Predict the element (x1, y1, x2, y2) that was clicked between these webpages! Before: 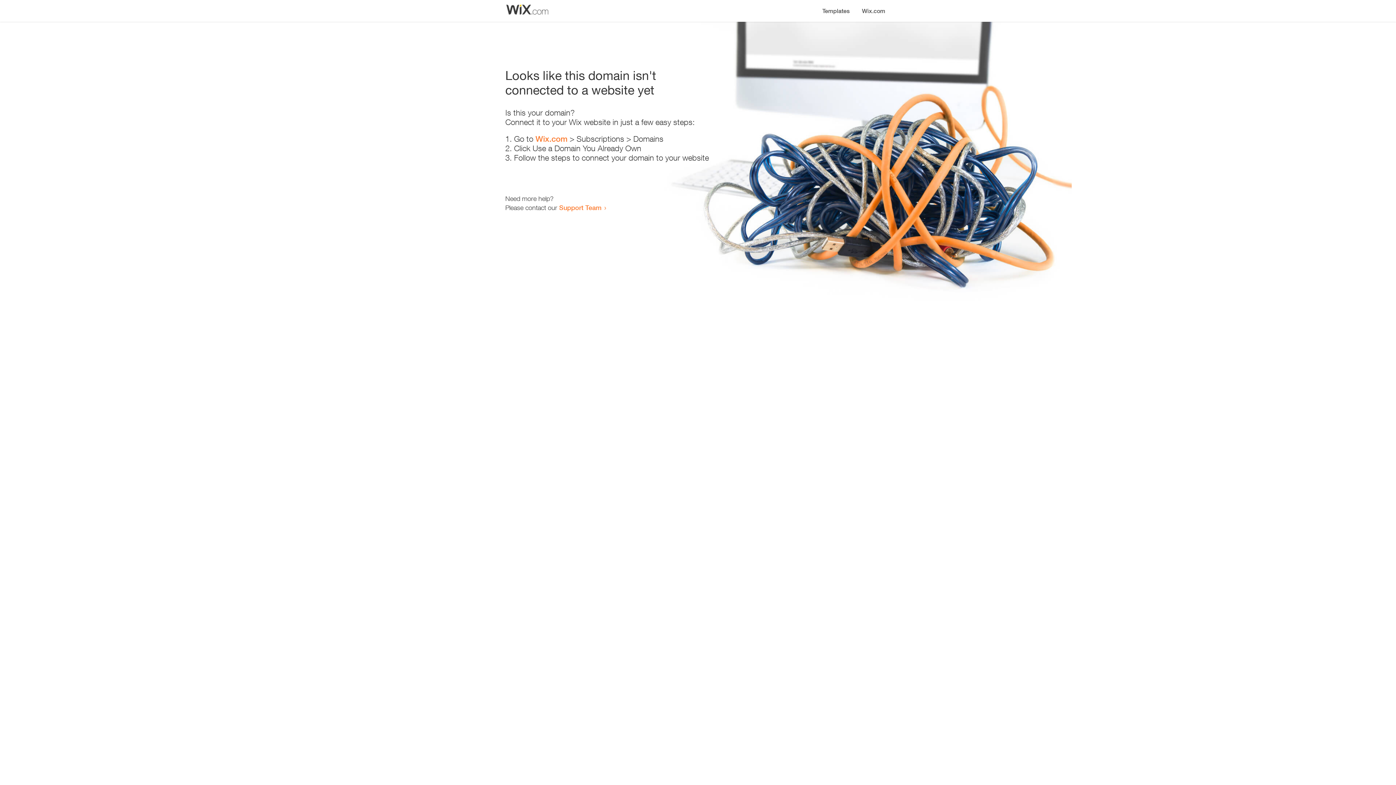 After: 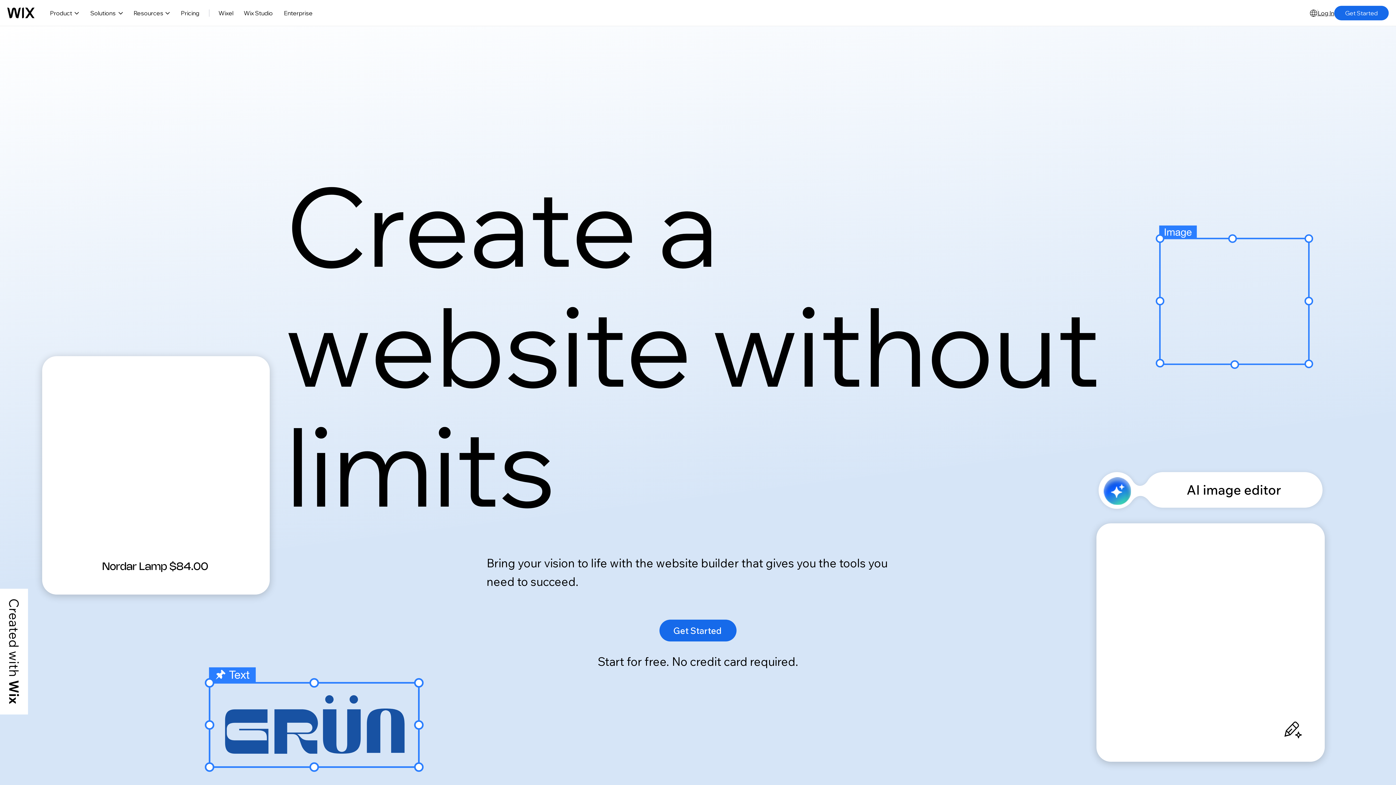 Action: label: Wix.com bbox: (856, 0, 890, 14)